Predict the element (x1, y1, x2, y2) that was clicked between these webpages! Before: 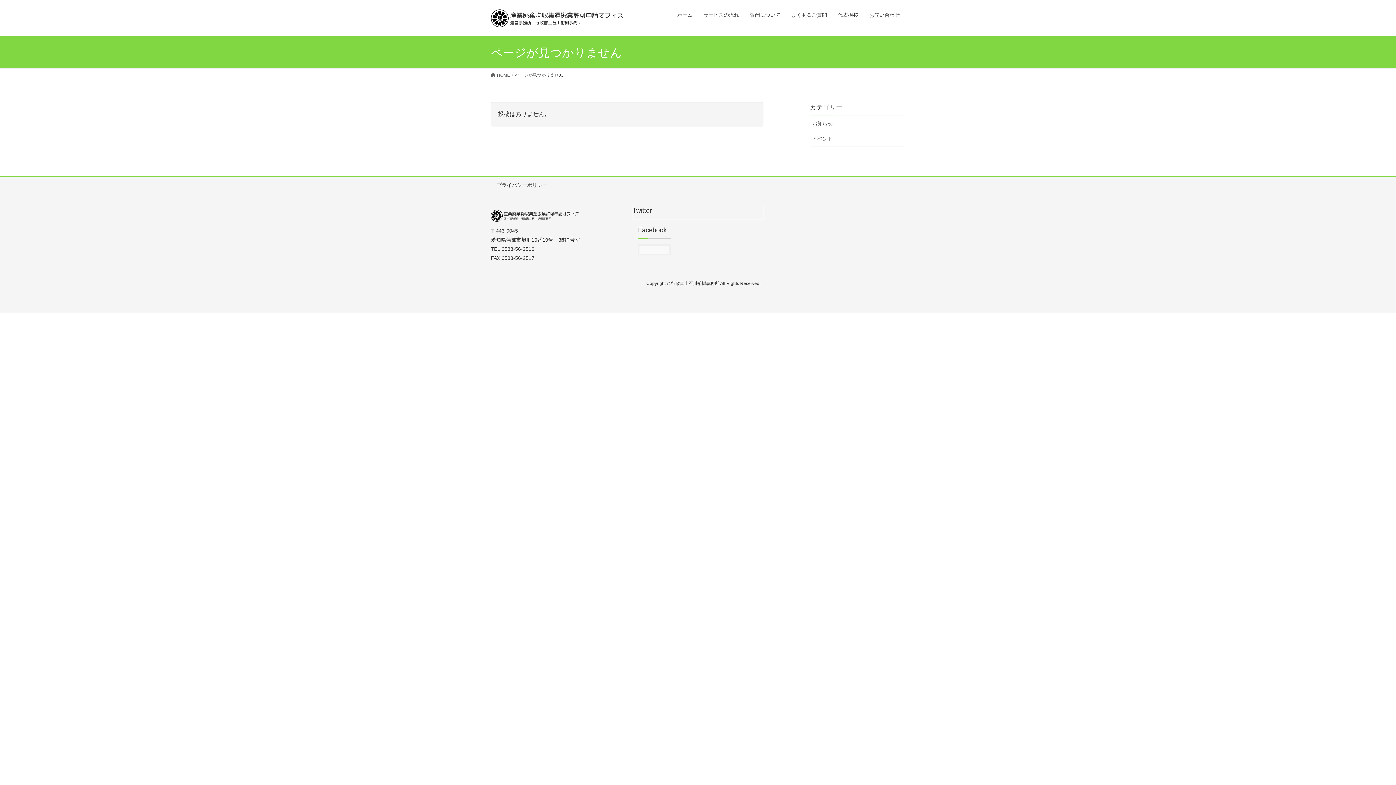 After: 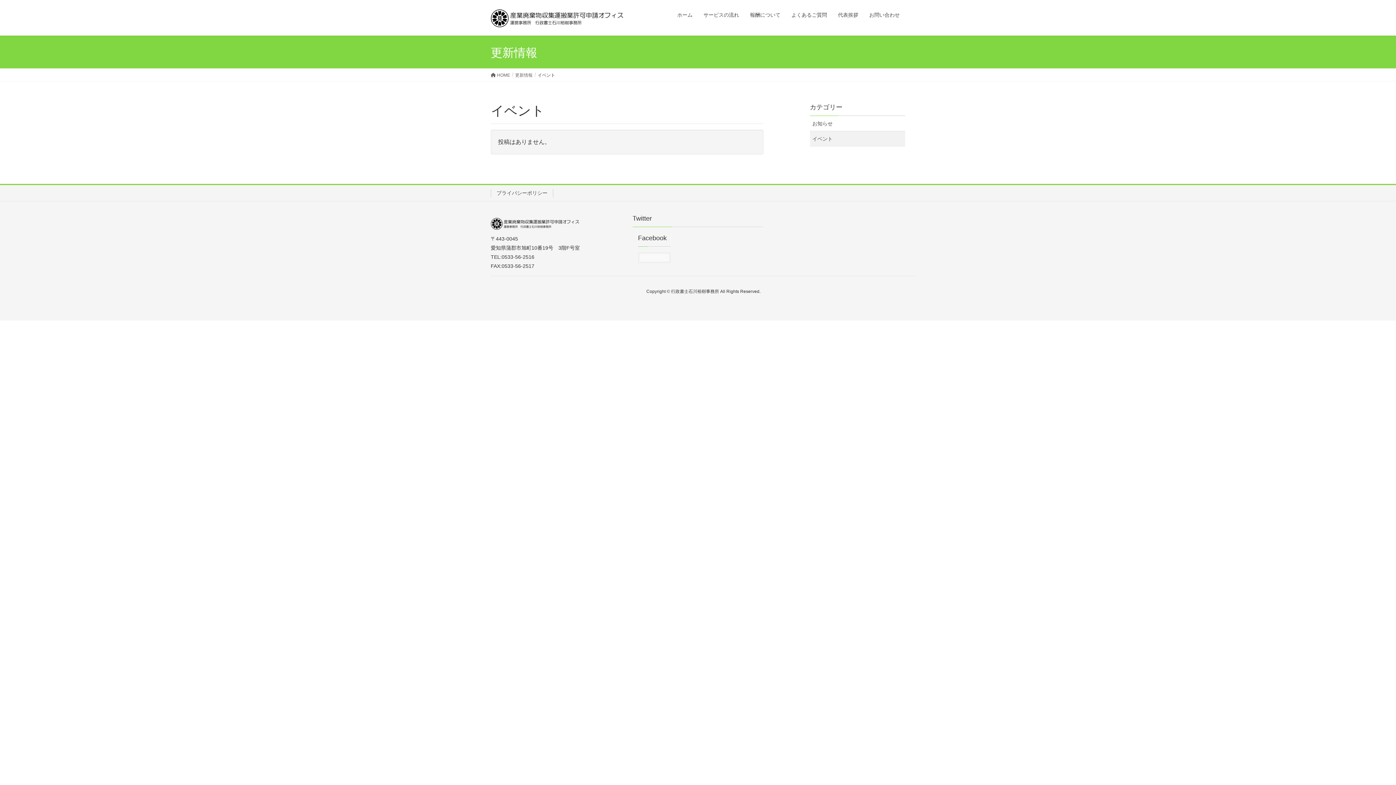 Action: bbox: (810, 131, 905, 146) label: イベント